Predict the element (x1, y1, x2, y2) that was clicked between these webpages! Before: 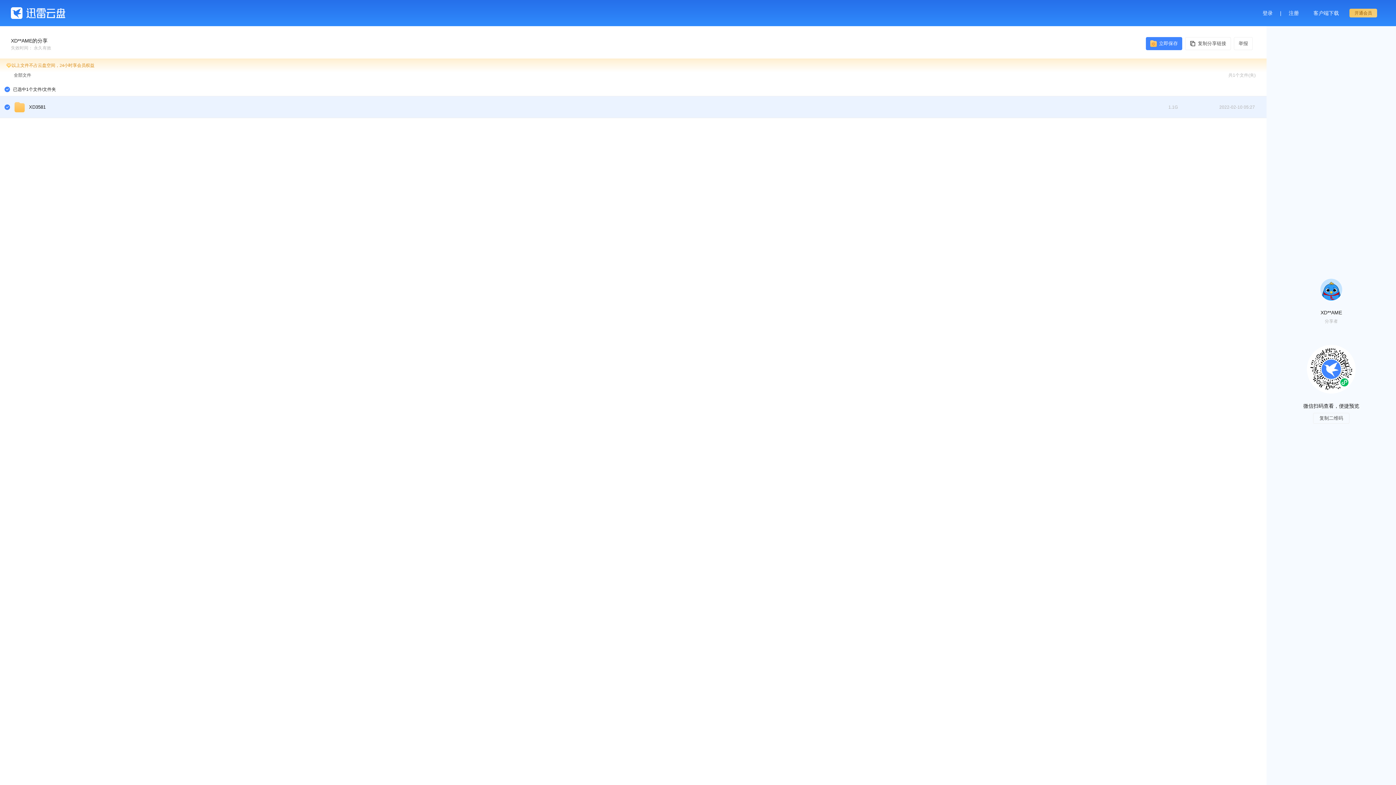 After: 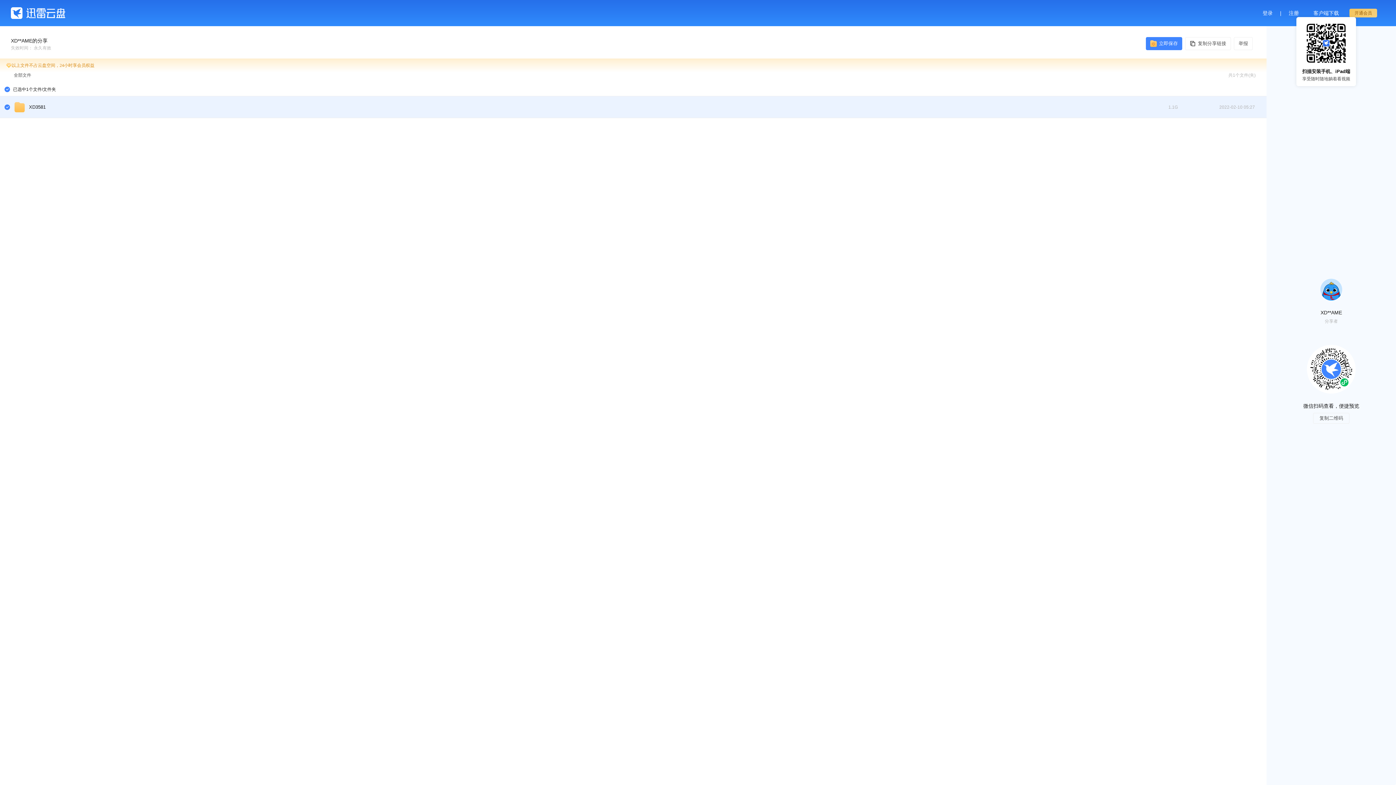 Action: label: 客户端下载 bbox: (1313, 10, 1339, 15)